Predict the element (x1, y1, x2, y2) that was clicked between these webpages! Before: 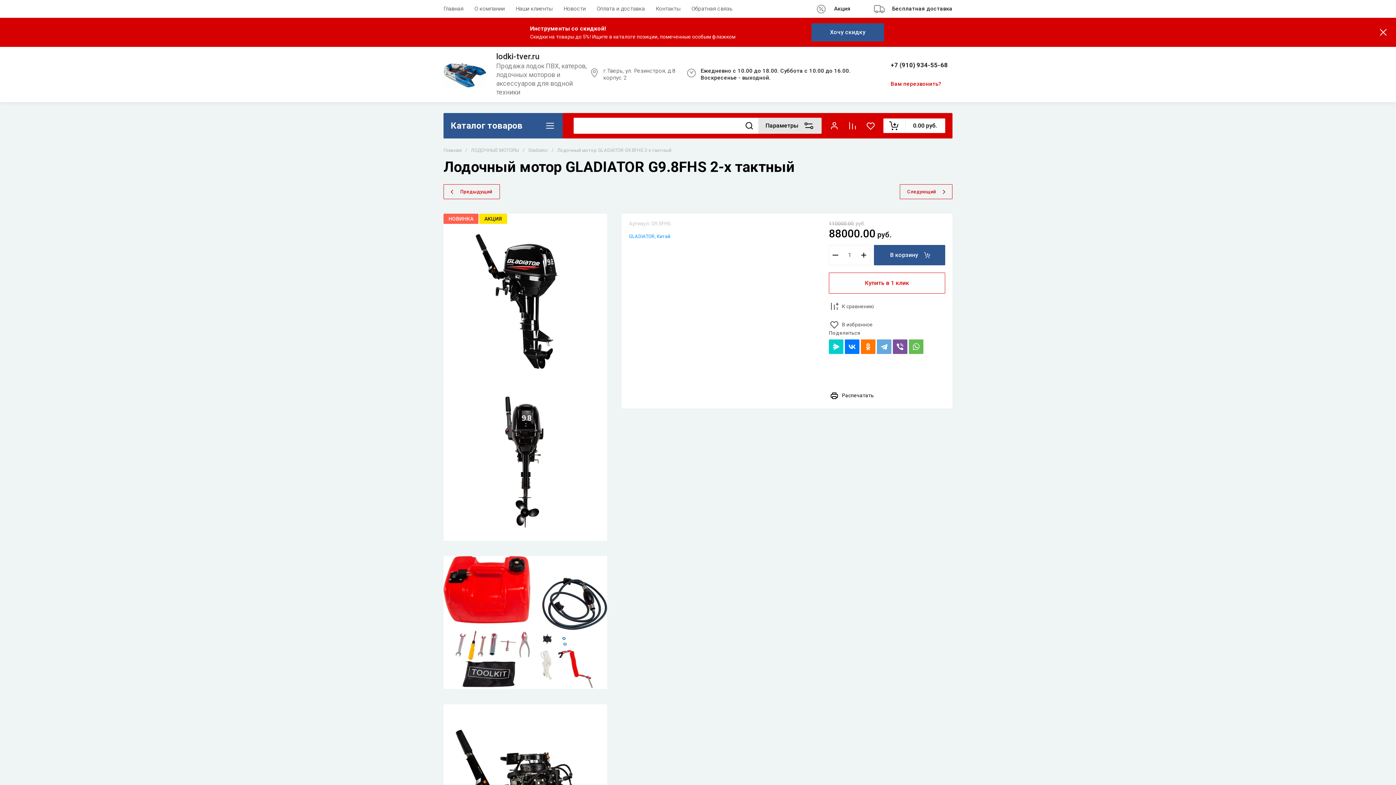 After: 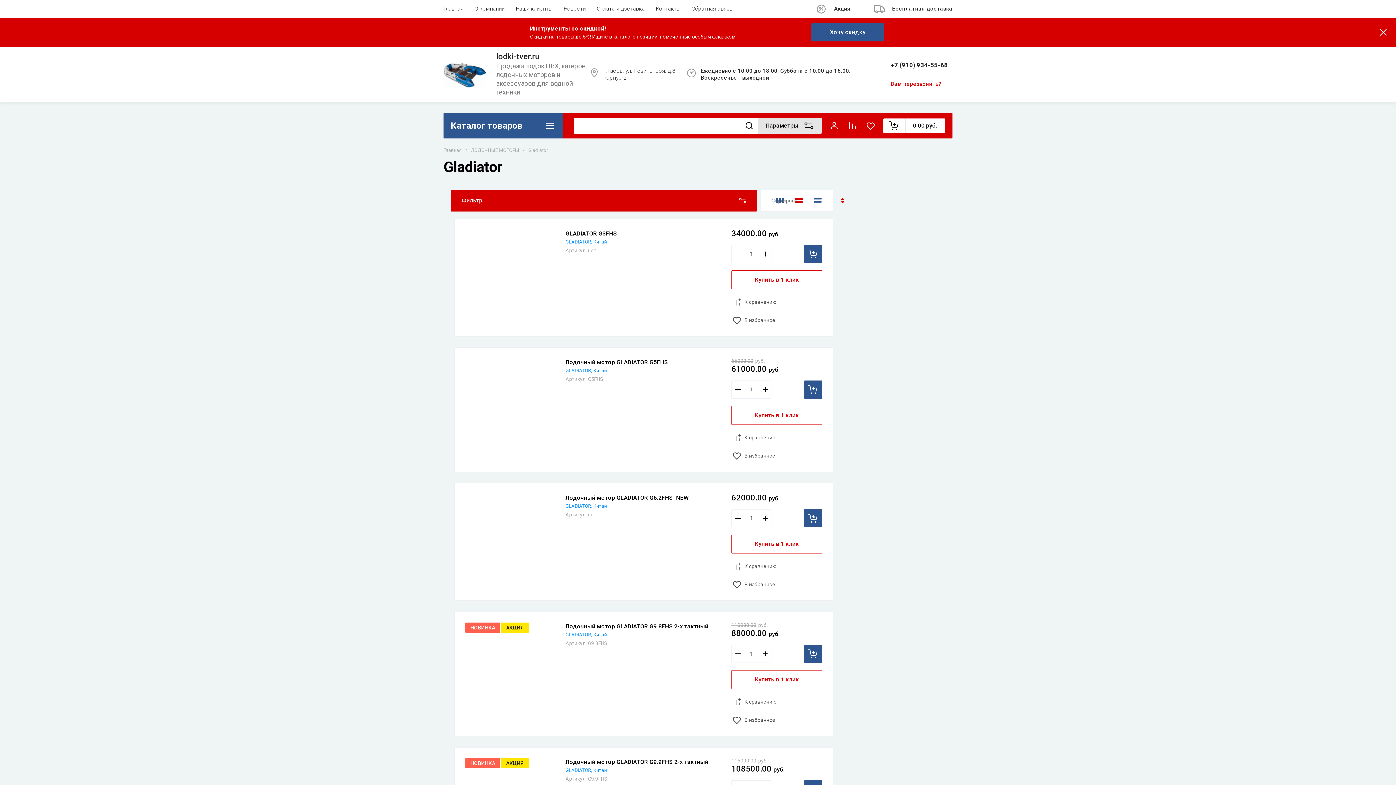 Action: label: Gladiator bbox: (528, 147, 548, 153)